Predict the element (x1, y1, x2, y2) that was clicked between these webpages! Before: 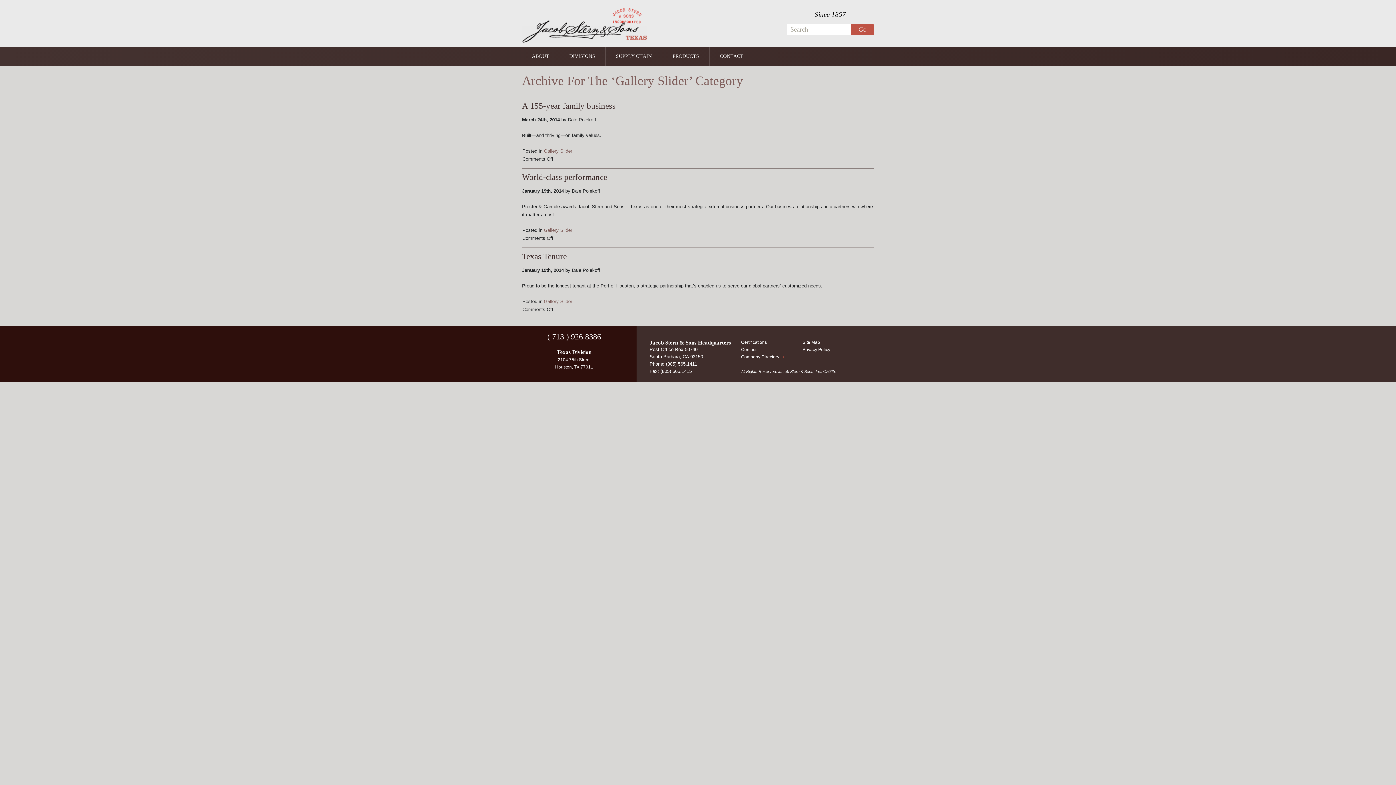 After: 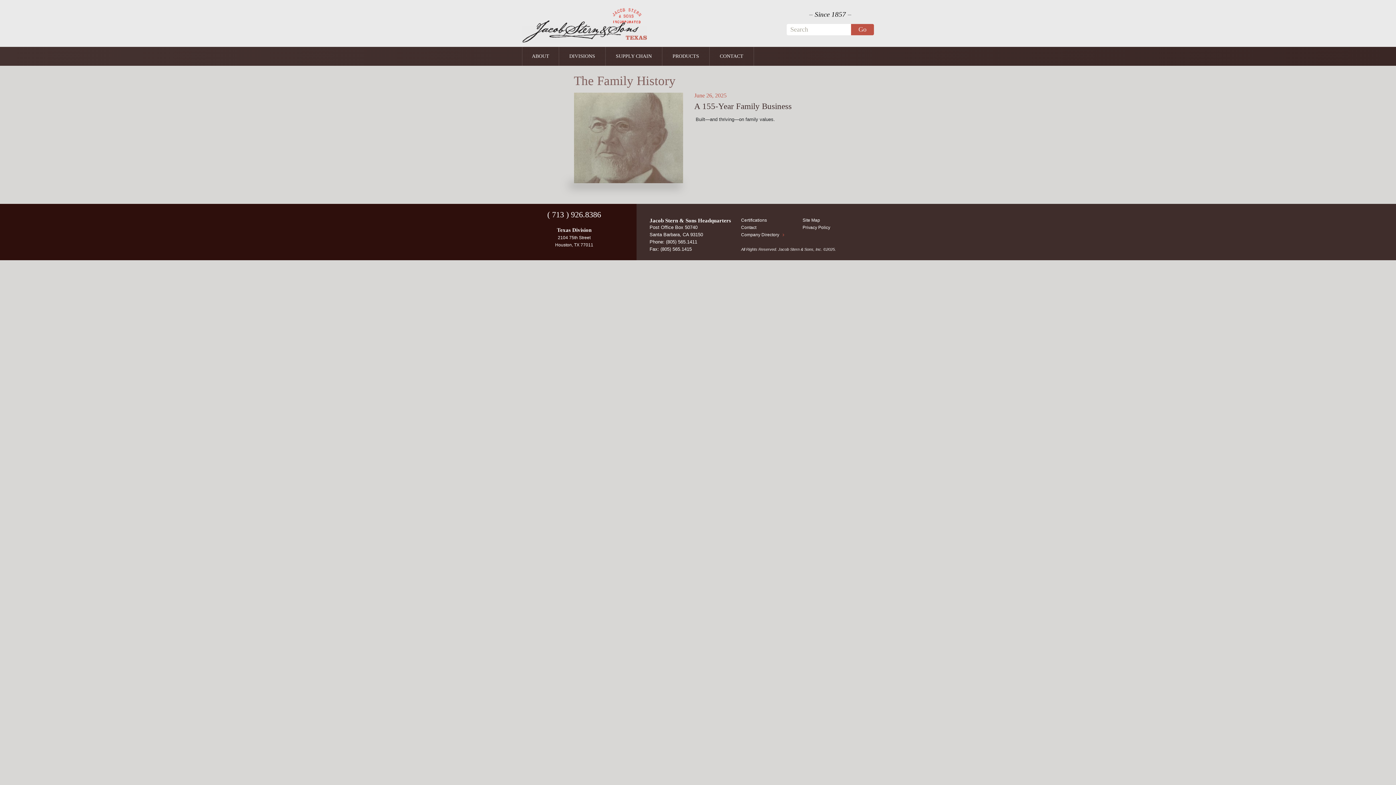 Action: label: A 155-year family business bbox: (522, 101, 615, 110)